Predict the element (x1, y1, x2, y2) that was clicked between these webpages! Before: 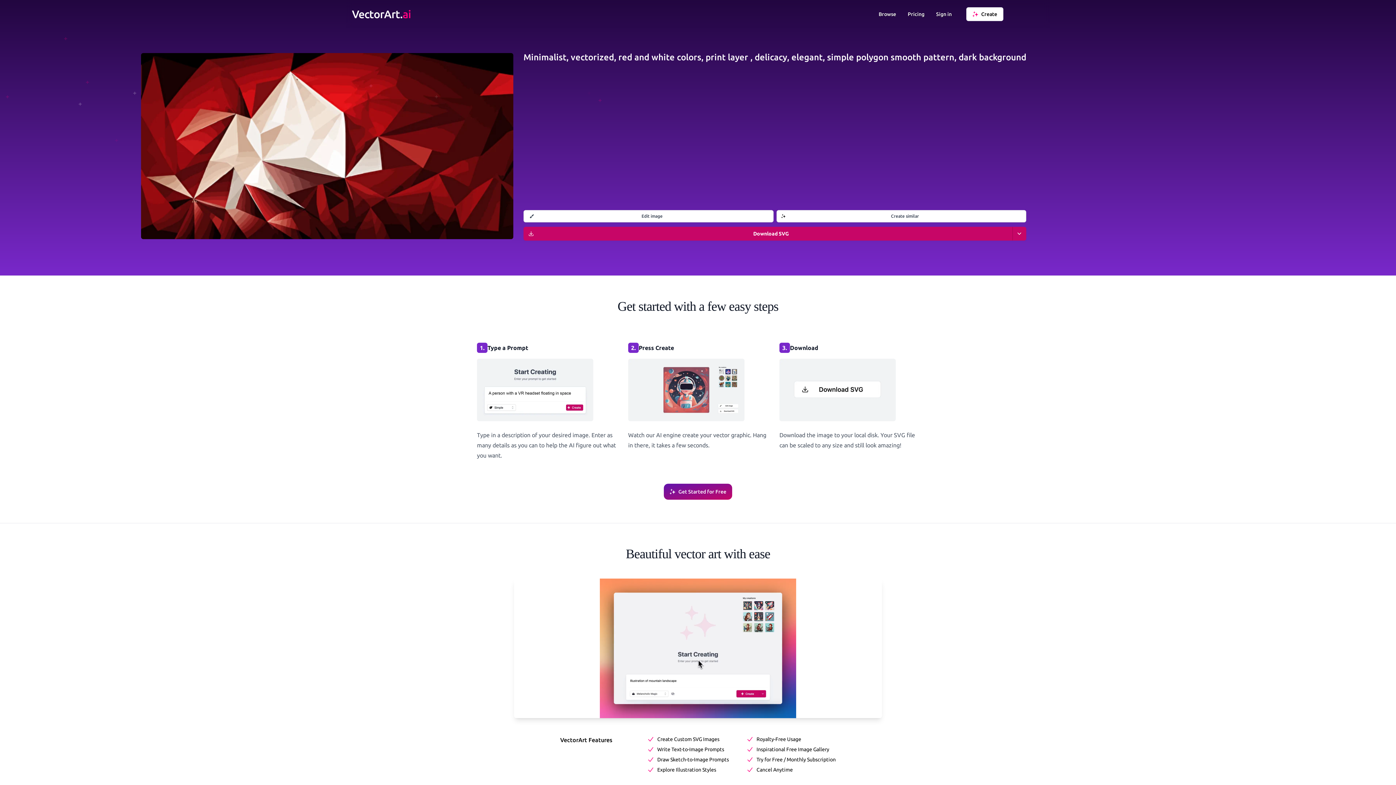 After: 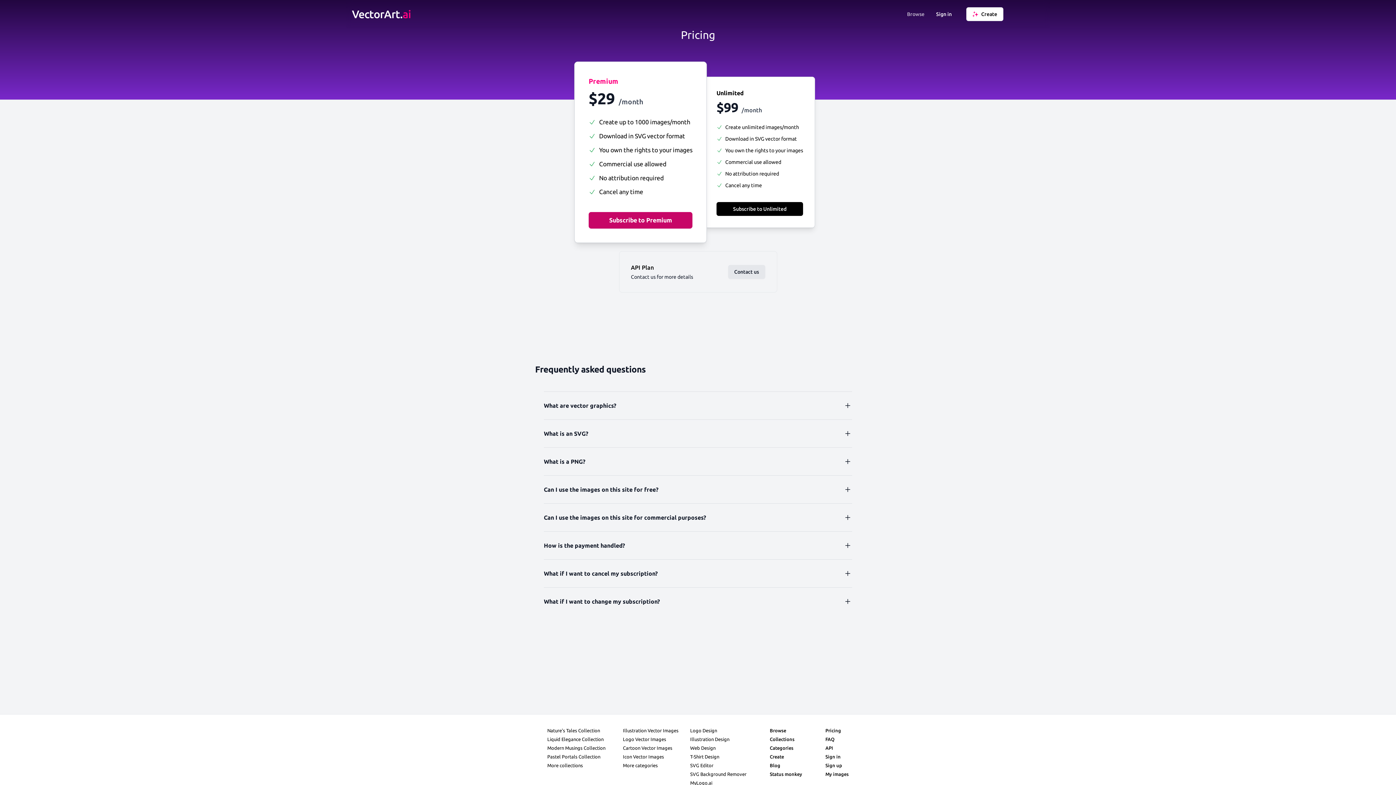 Action: bbox: (908, 11, 924, 17) label: Pricing